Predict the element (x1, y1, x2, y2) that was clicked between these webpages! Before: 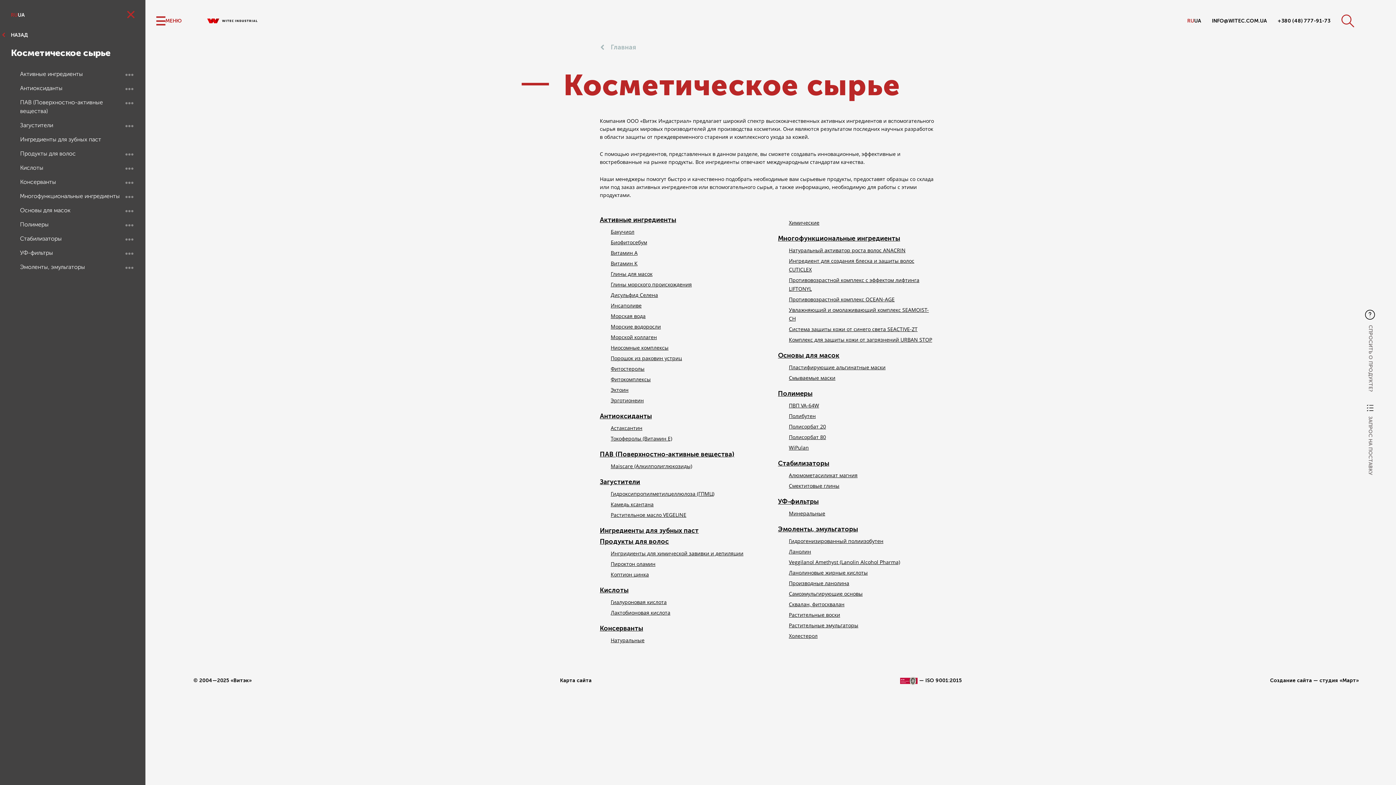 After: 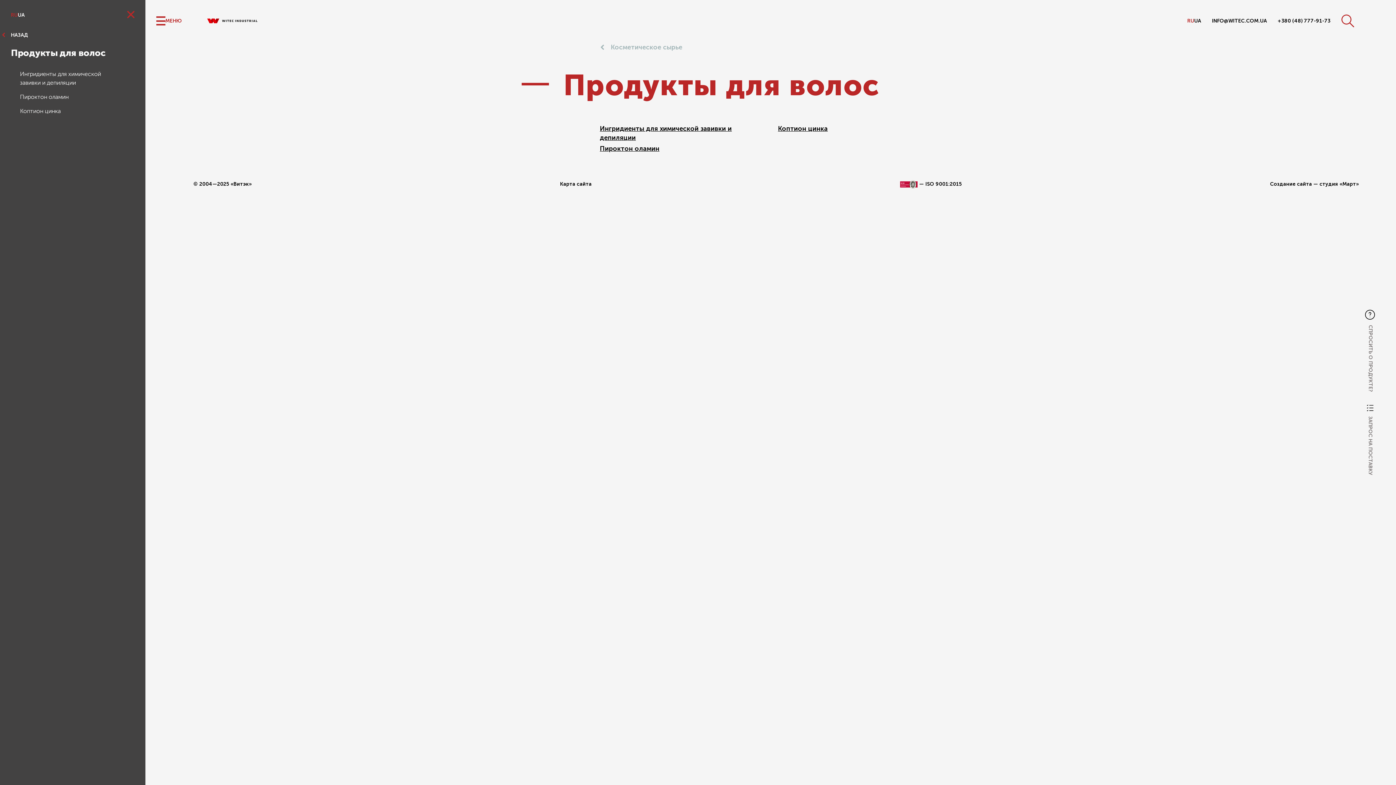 Action: label: Продукты для волос bbox: (600, 537, 669, 545)